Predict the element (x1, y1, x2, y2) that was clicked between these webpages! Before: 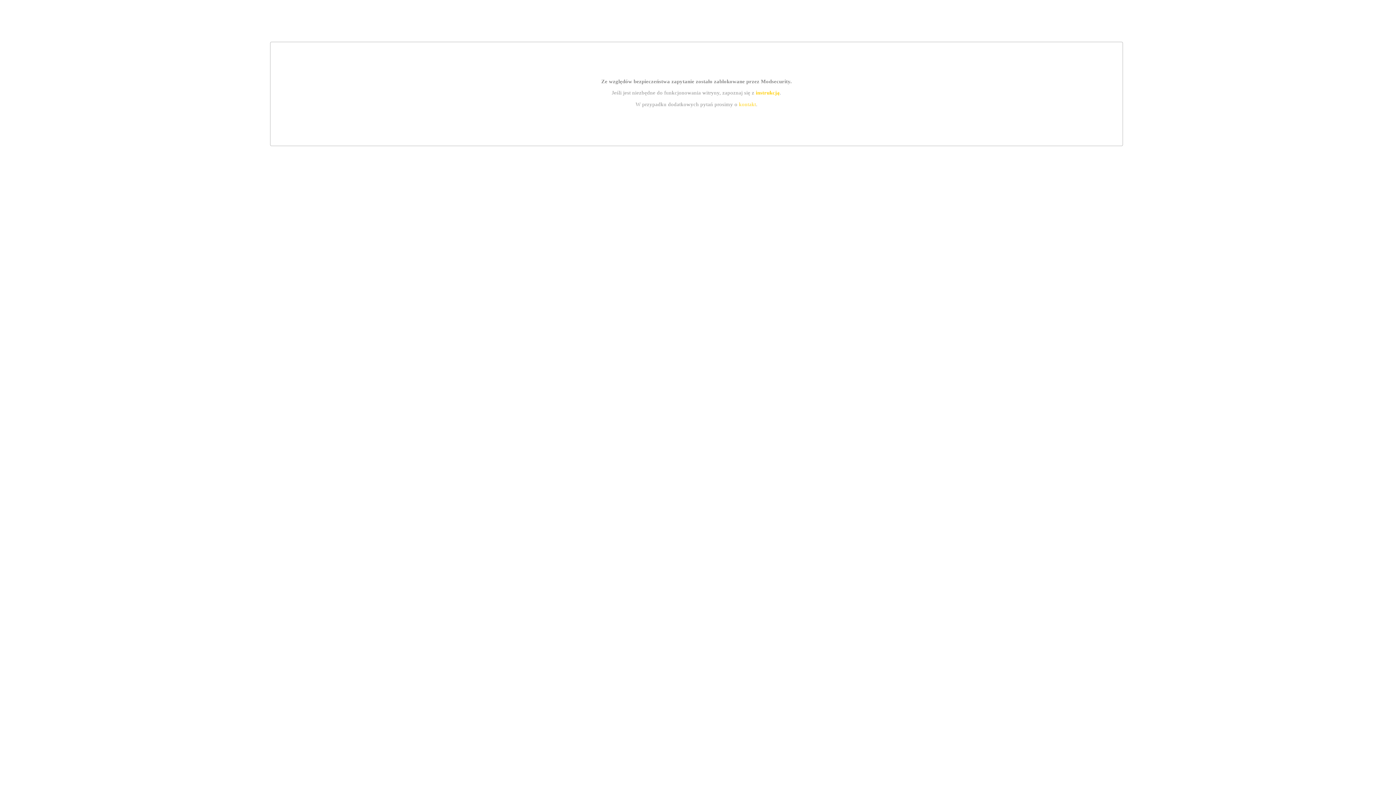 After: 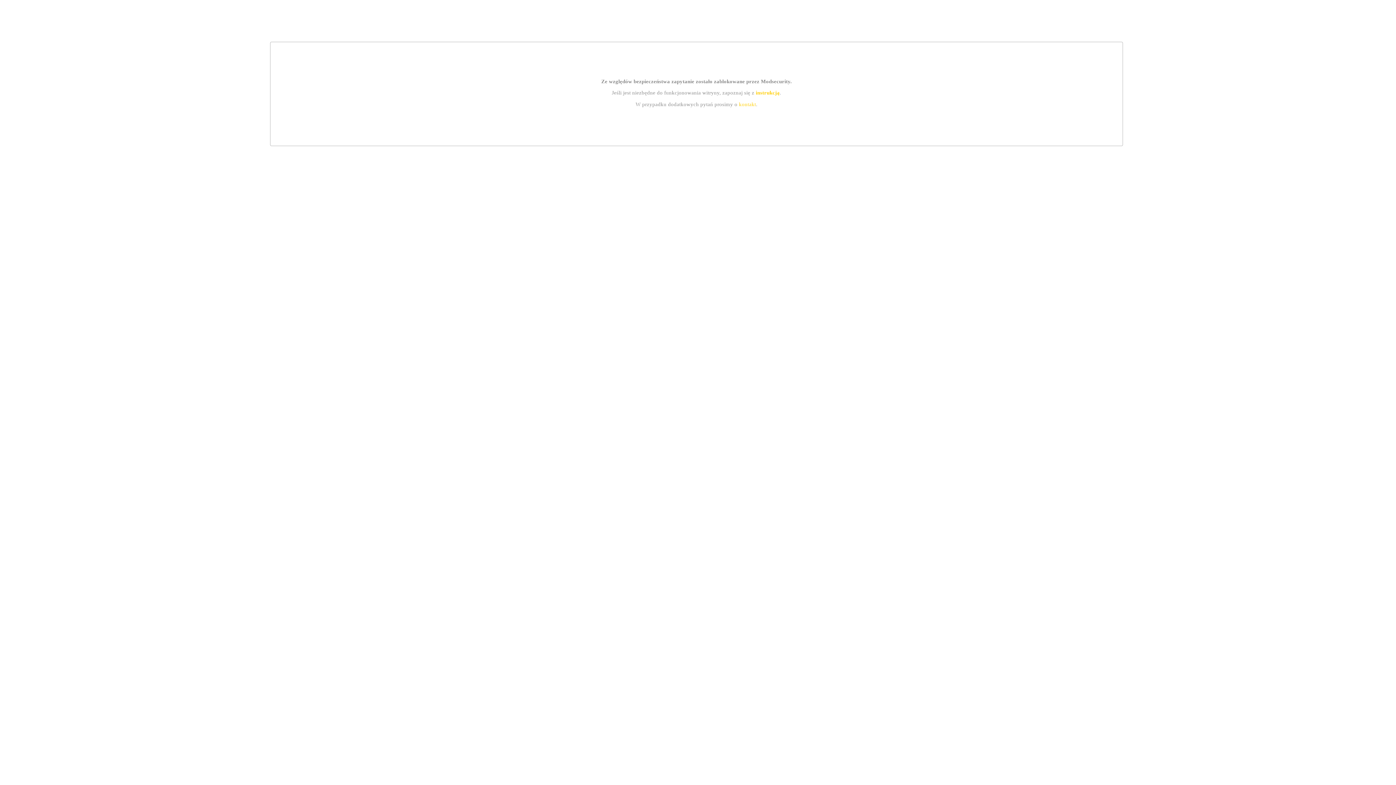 Action: bbox: (739, 101, 756, 107) label: kontakt